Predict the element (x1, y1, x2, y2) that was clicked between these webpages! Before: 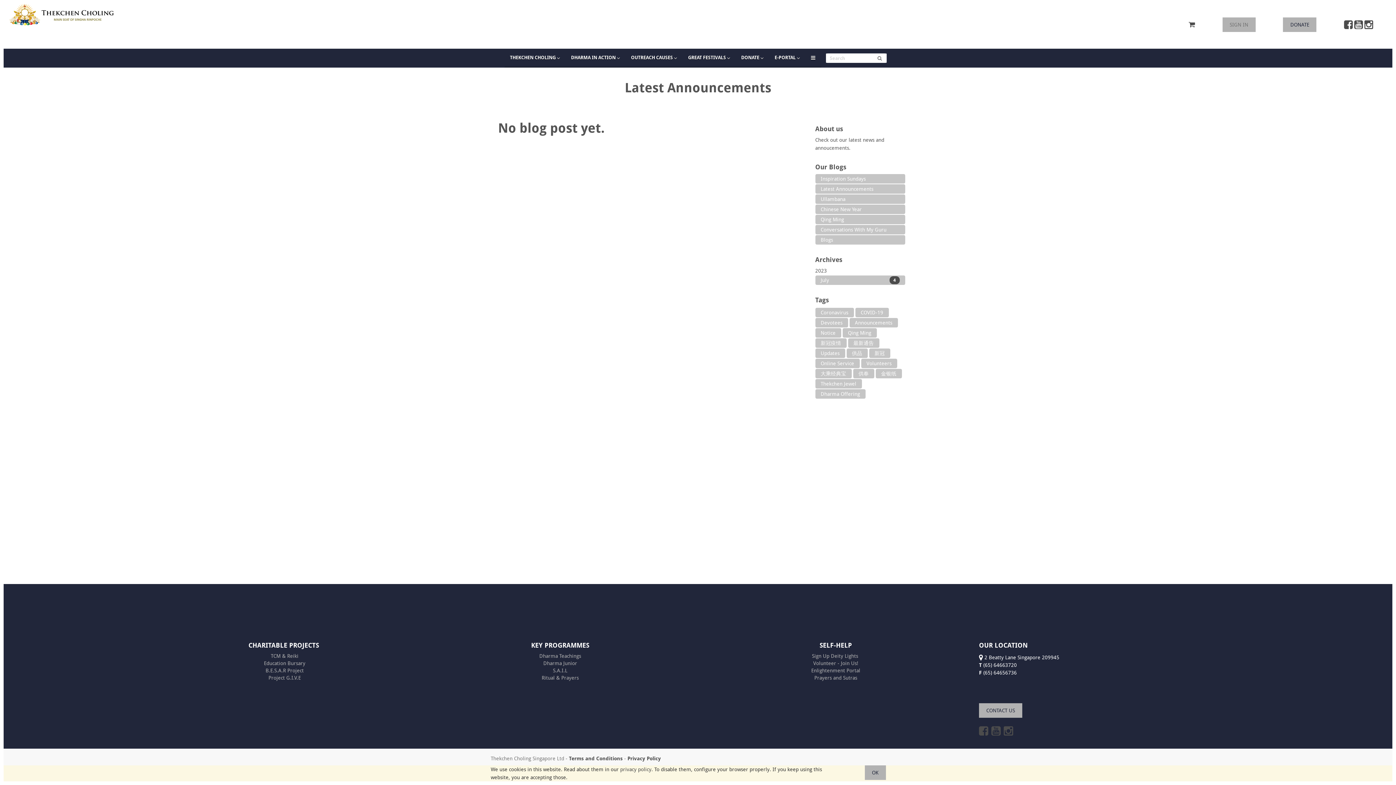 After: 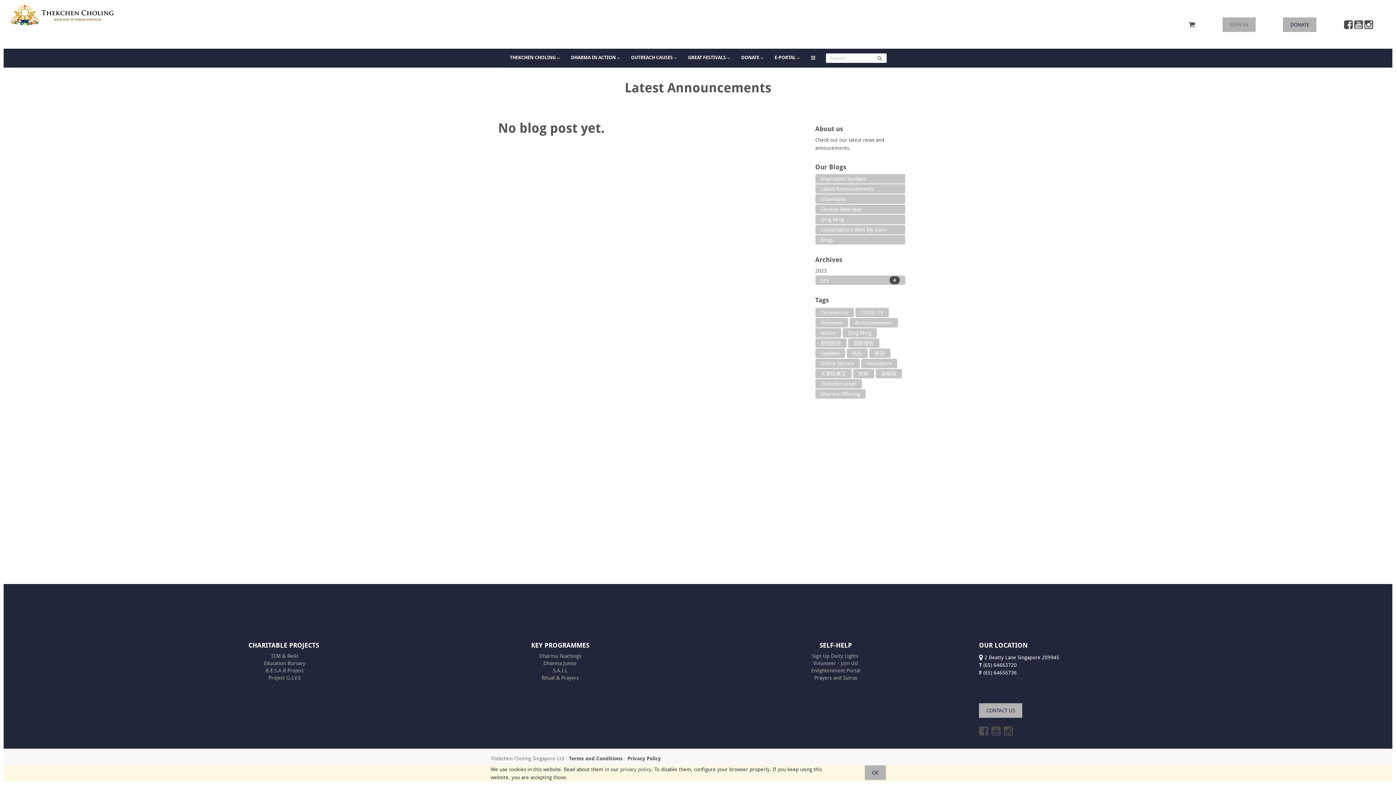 Action: label: 最新通告 bbox: (848, 338, 879, 348)